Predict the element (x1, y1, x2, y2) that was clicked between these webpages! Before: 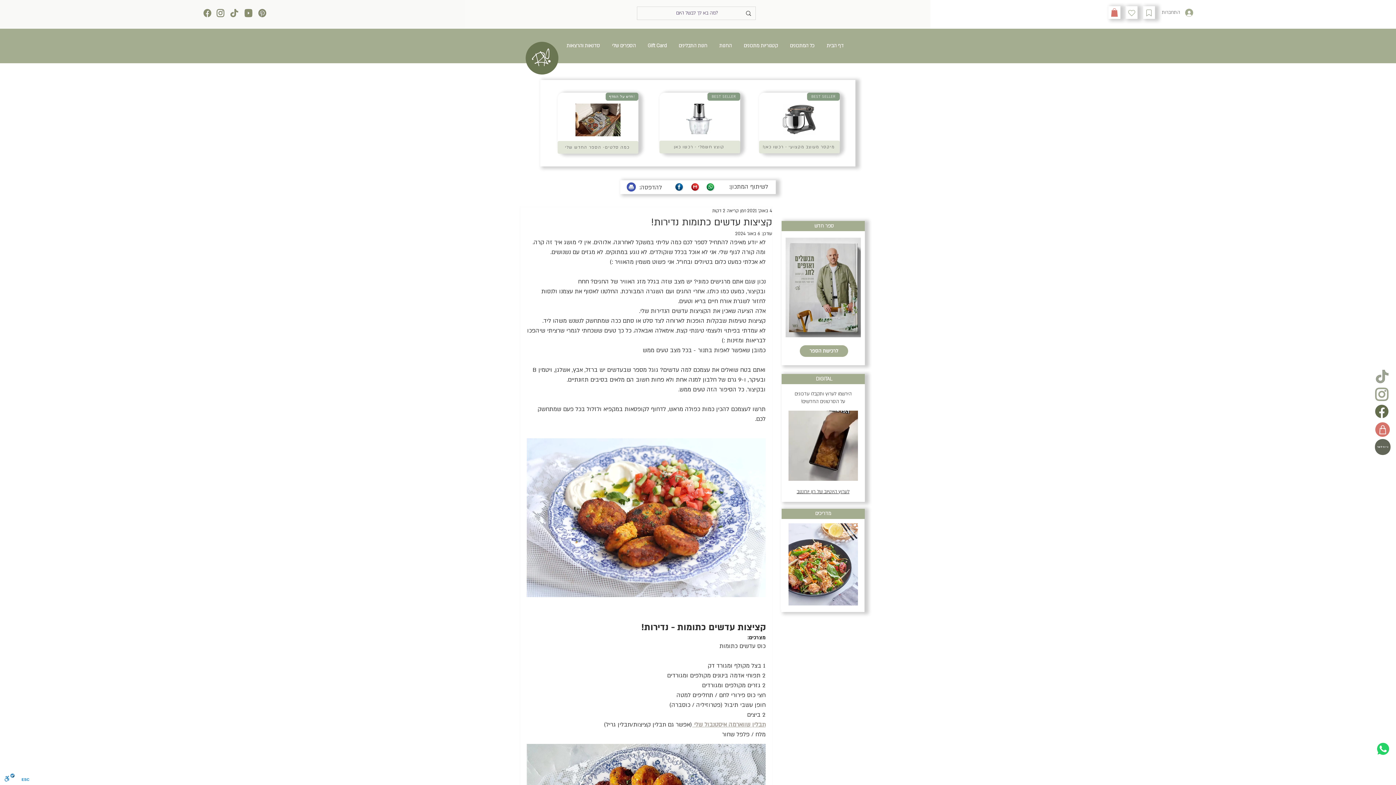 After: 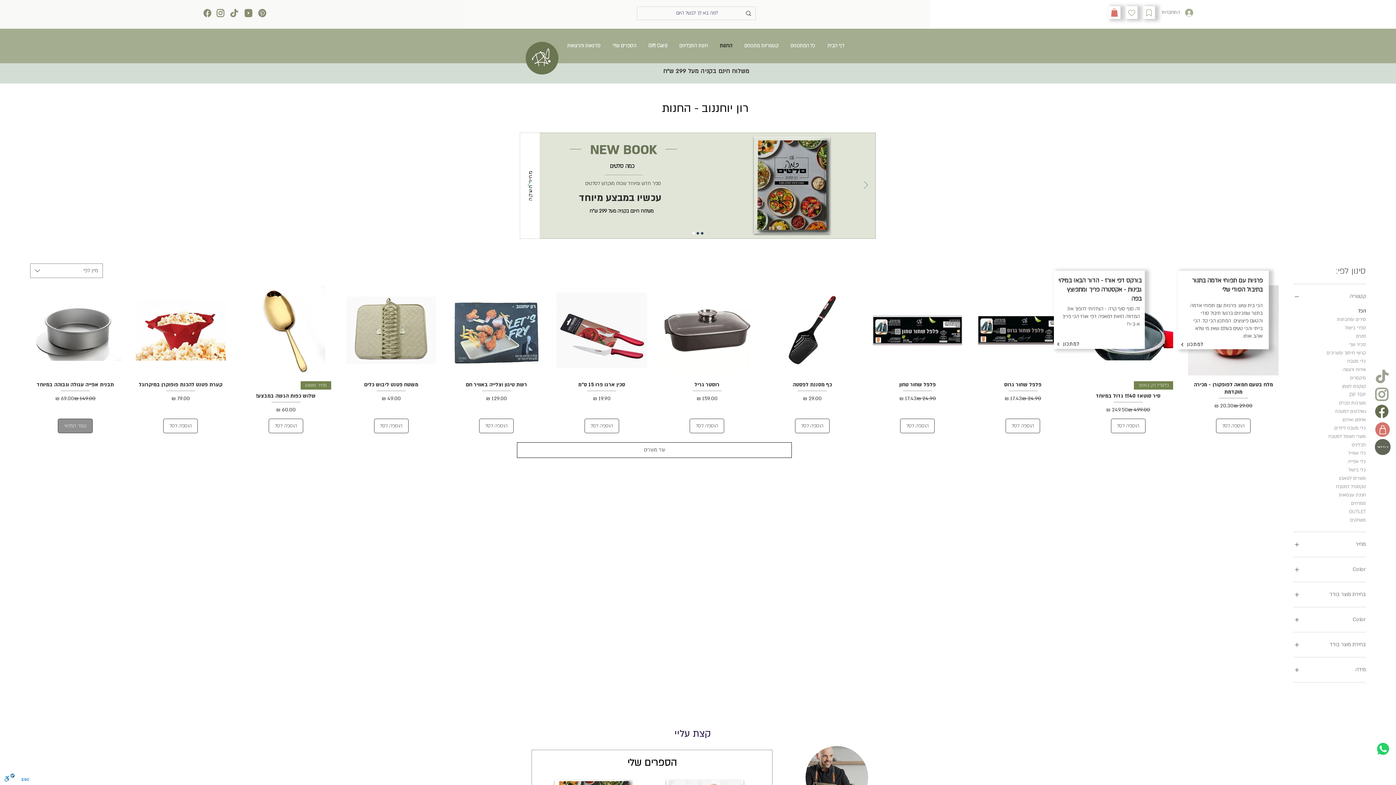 Action: label: Shop bbox: (1375, 422, 1390, 437)